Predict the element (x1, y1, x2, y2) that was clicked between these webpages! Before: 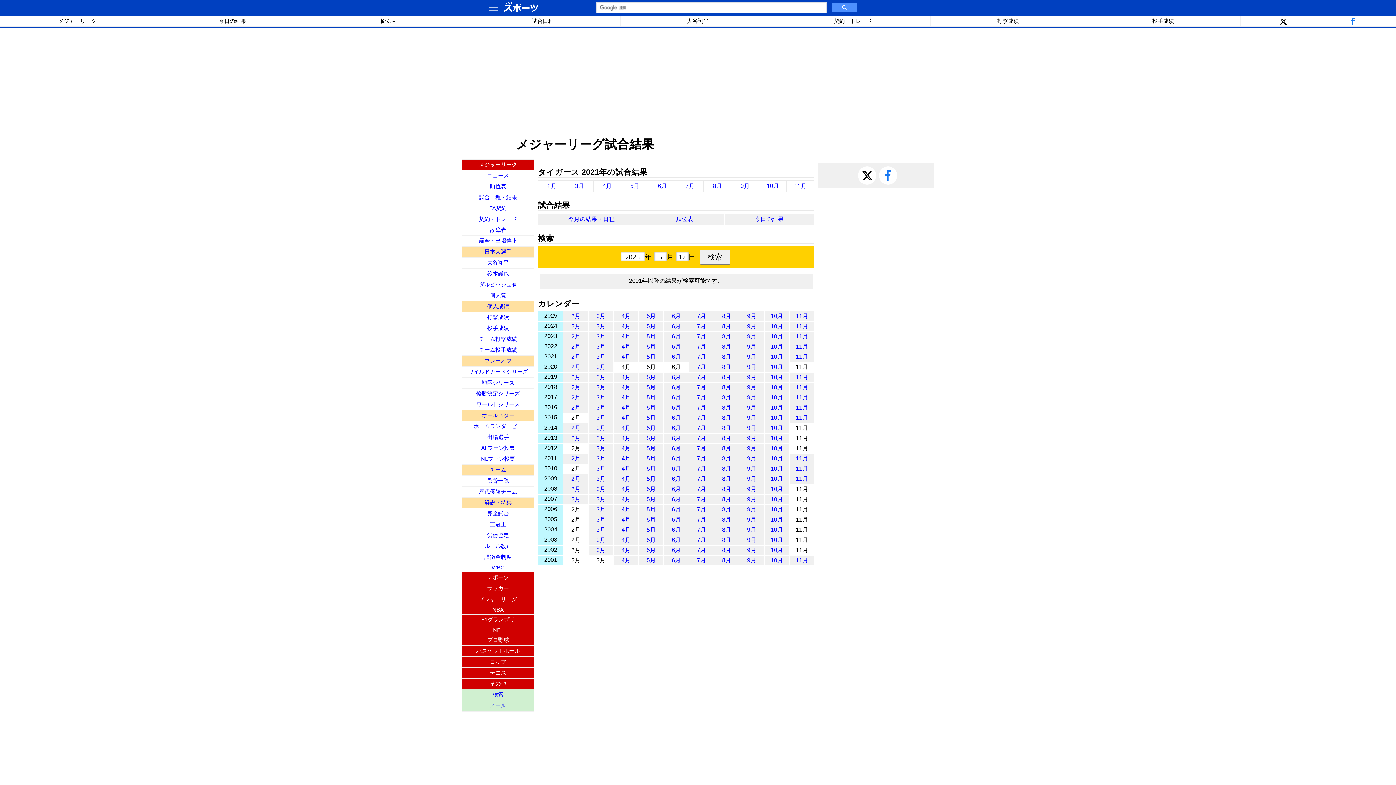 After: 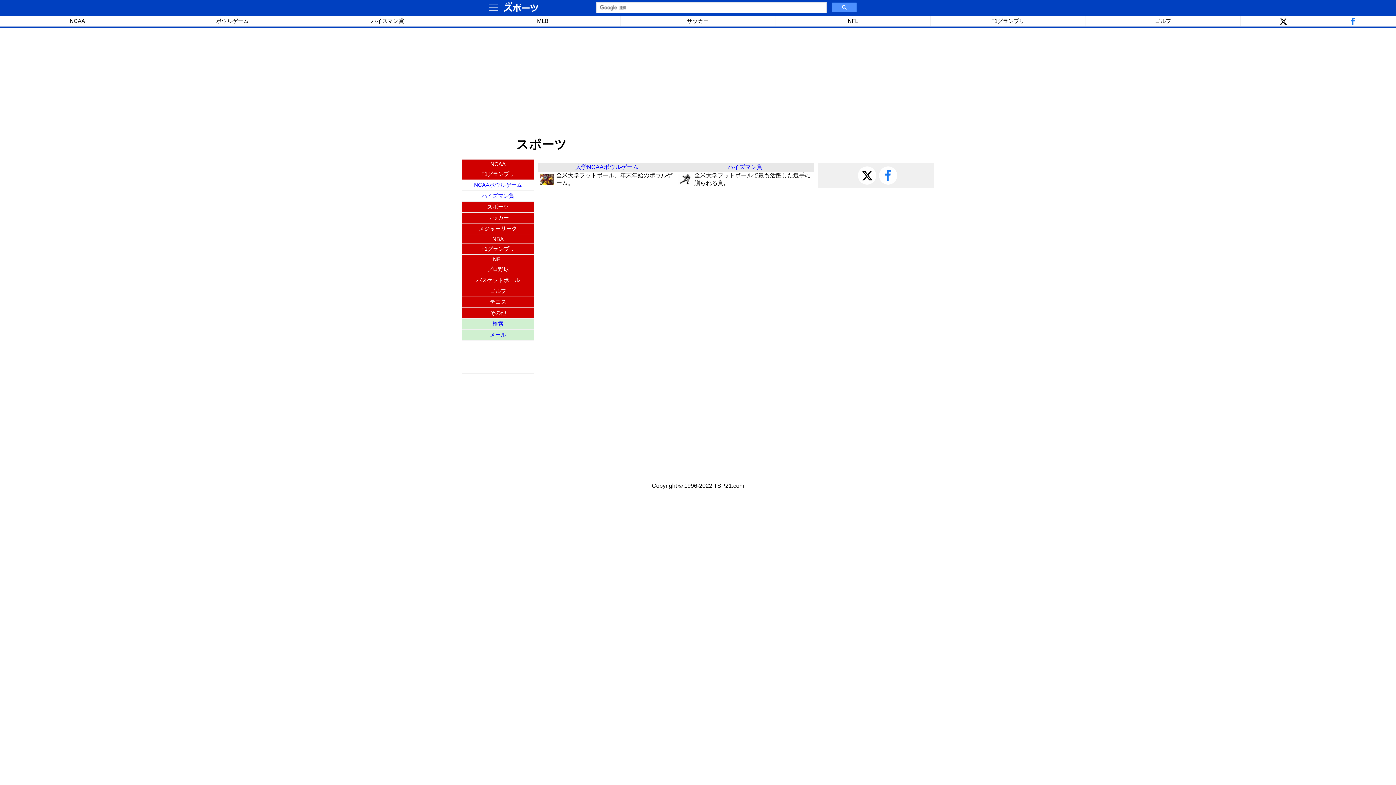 Action: bbox: (462, 678, 534, 689) label: その他